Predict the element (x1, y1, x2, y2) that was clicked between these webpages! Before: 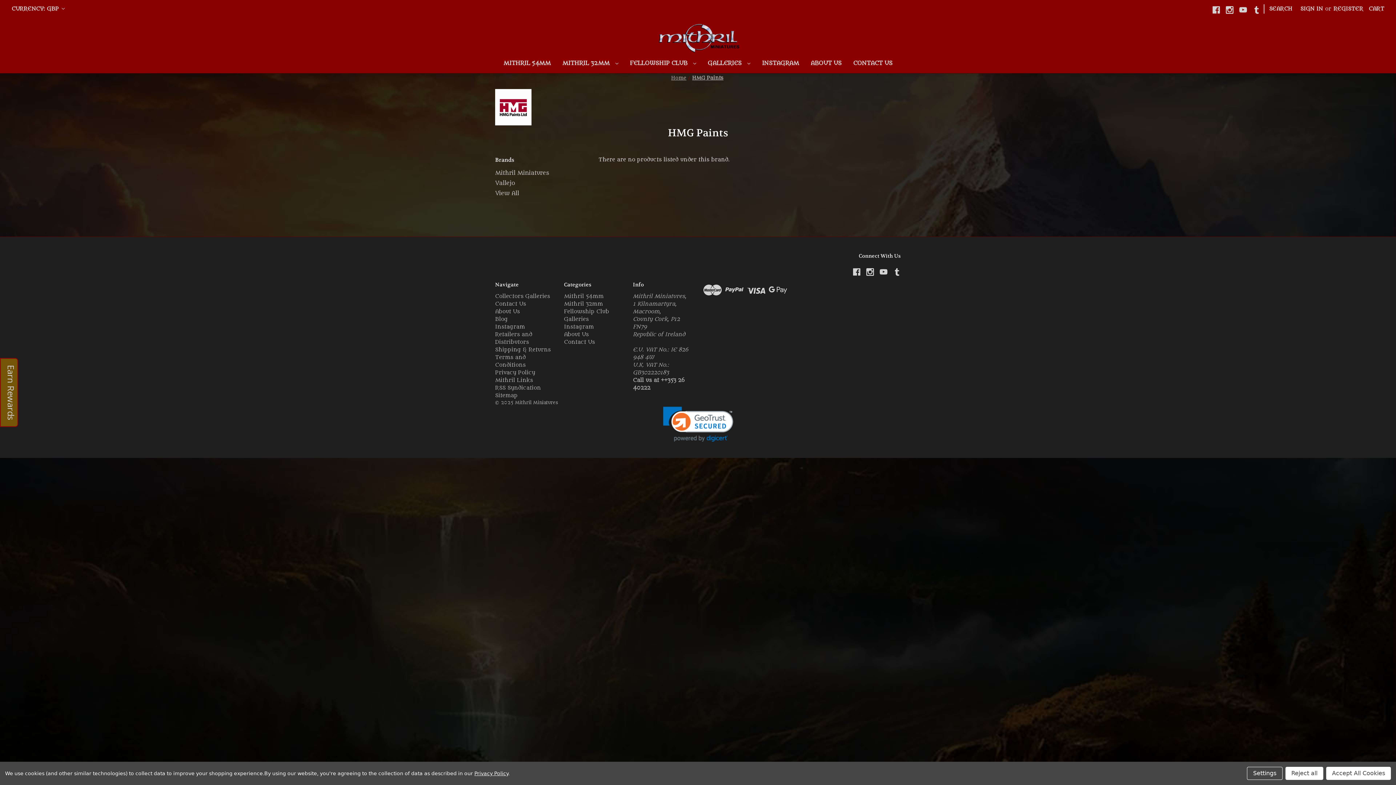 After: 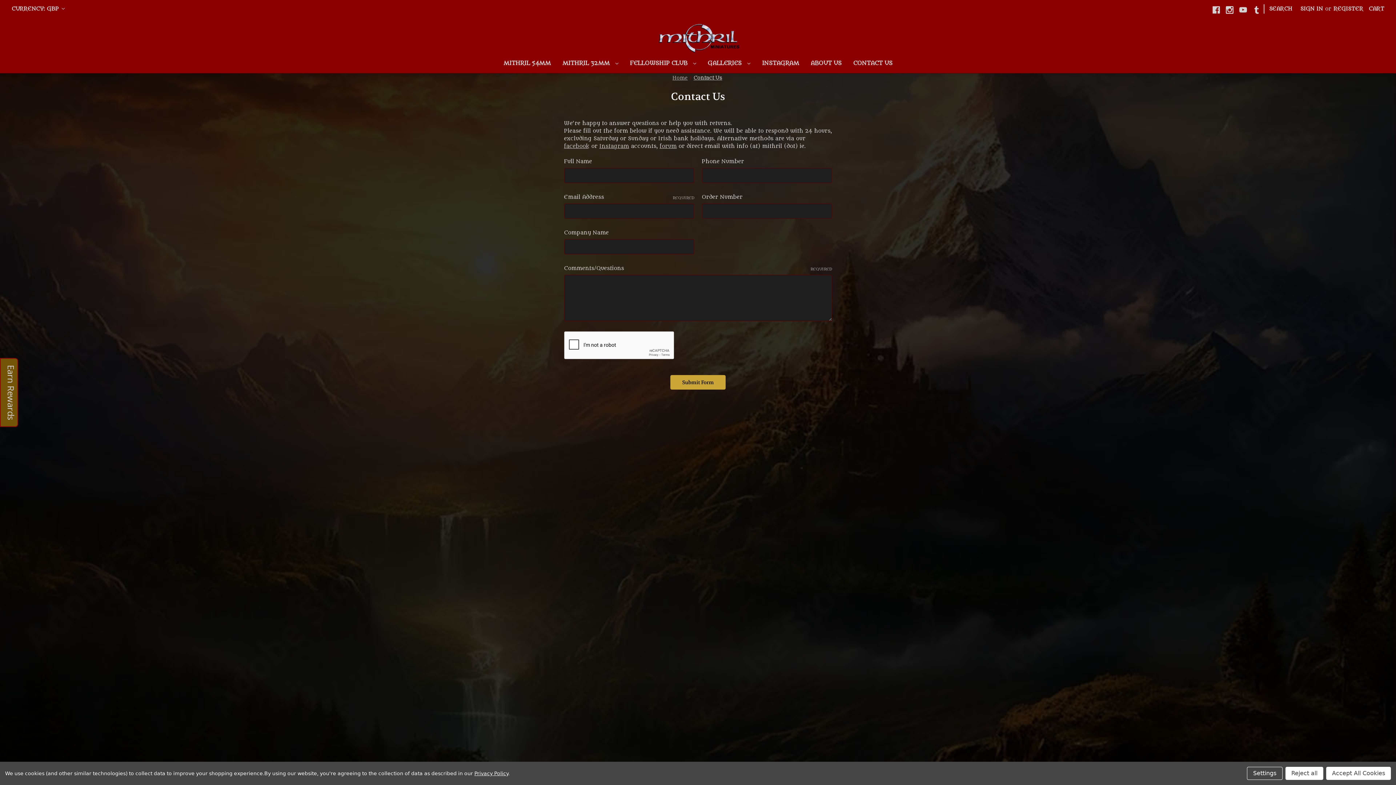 Action: bbox: (564, 339, 595, 345) label: Contact Us